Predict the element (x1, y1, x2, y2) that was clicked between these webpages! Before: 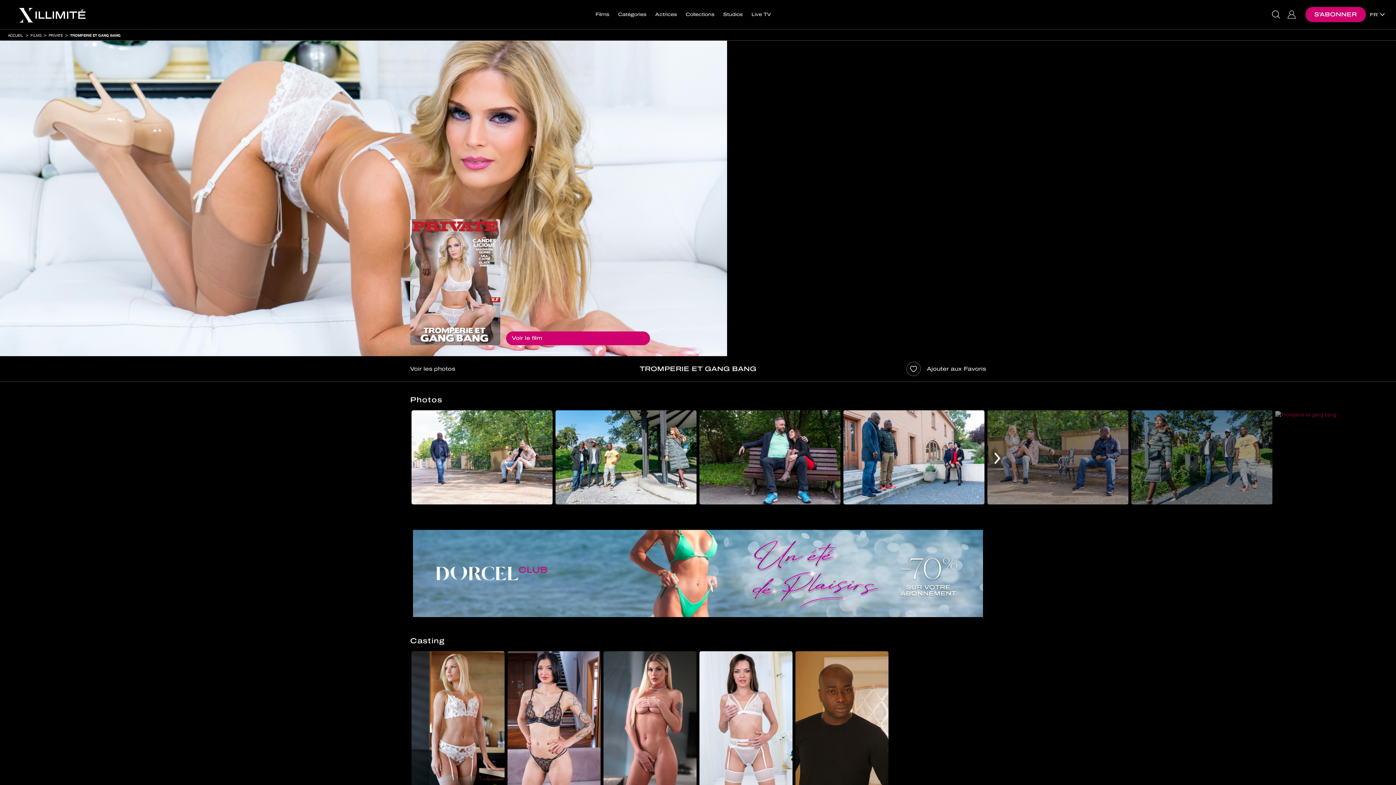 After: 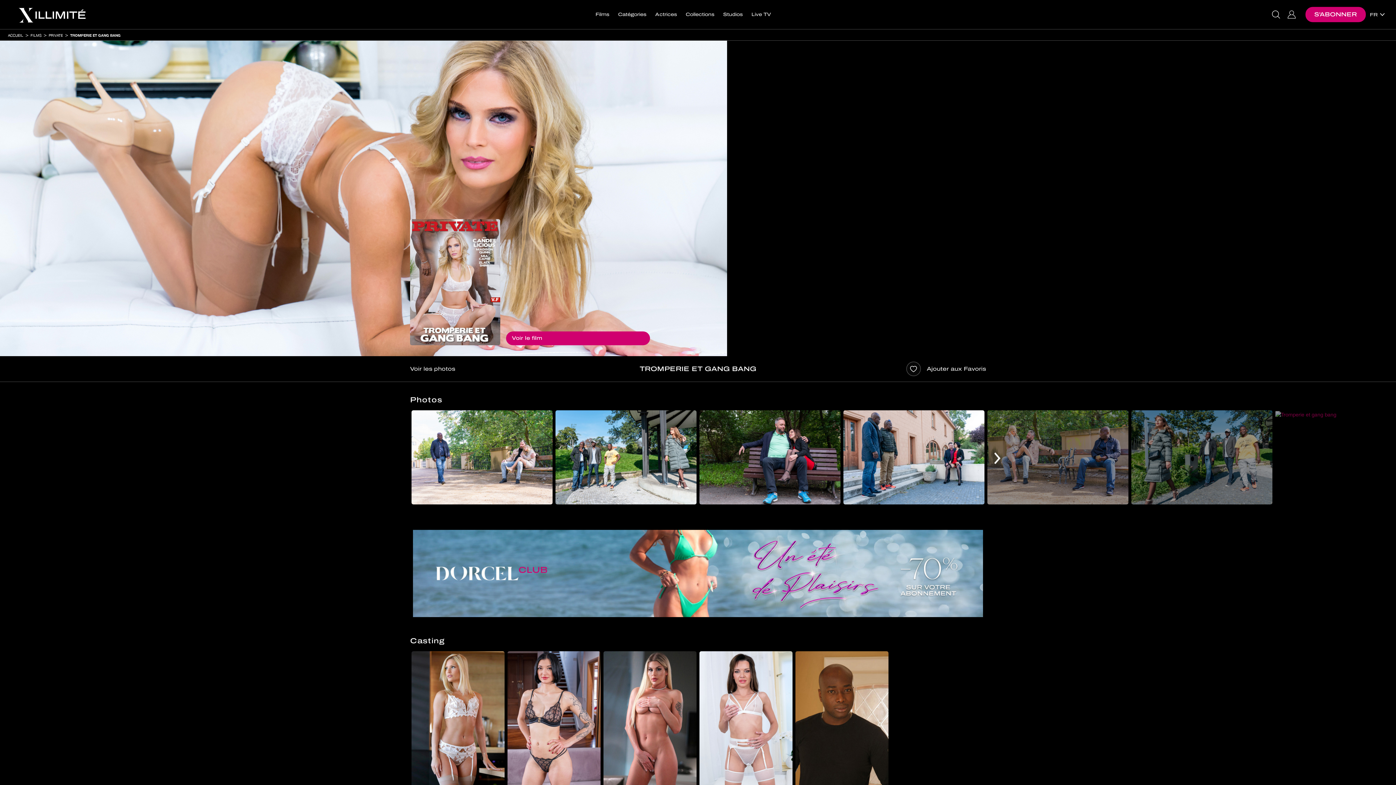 Action: bbox: (70, 33, 120, 37) label: TROMPERIE ET GANG BANG